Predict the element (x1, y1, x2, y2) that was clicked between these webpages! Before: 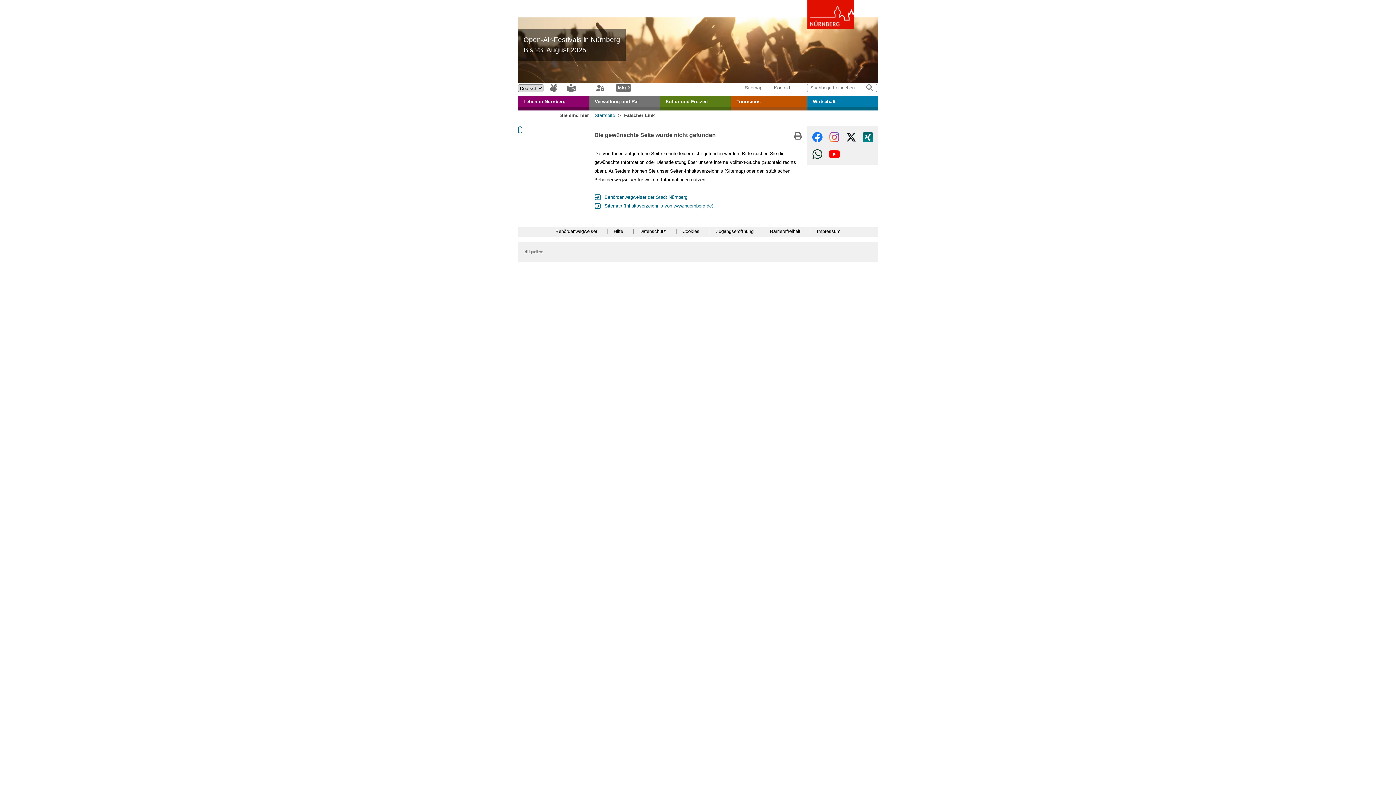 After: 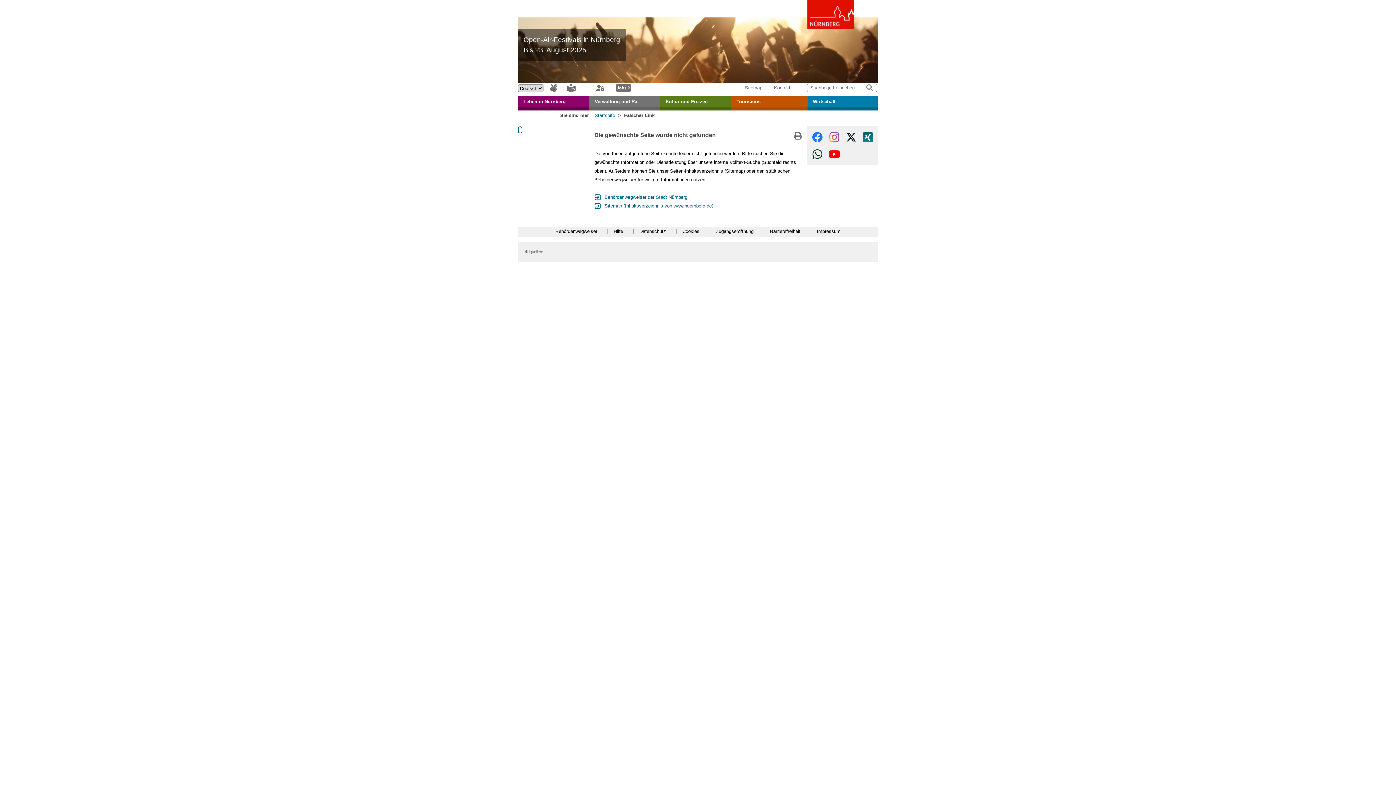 Action: label: (öffnet im neuen Fenster): Xing bbox: (862, 131, 874, 142)